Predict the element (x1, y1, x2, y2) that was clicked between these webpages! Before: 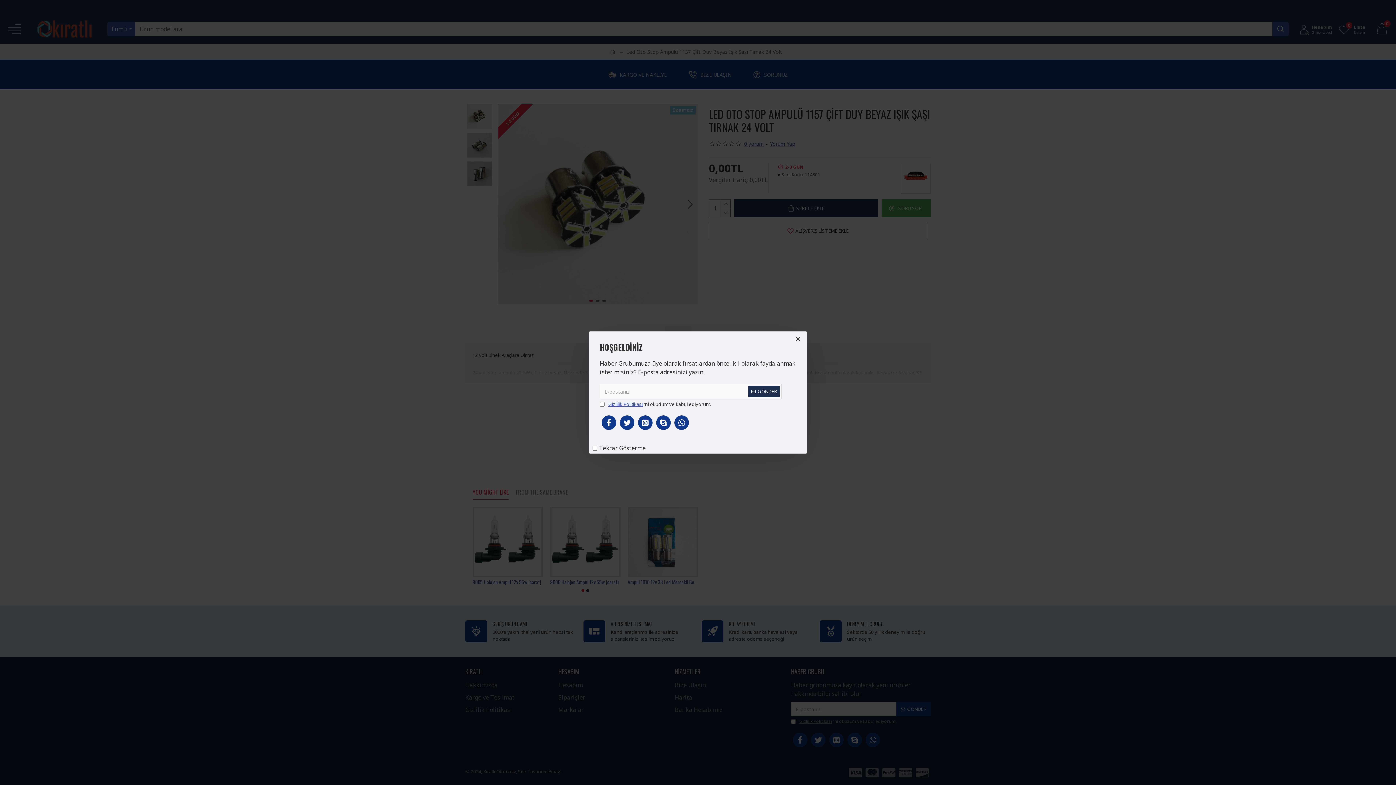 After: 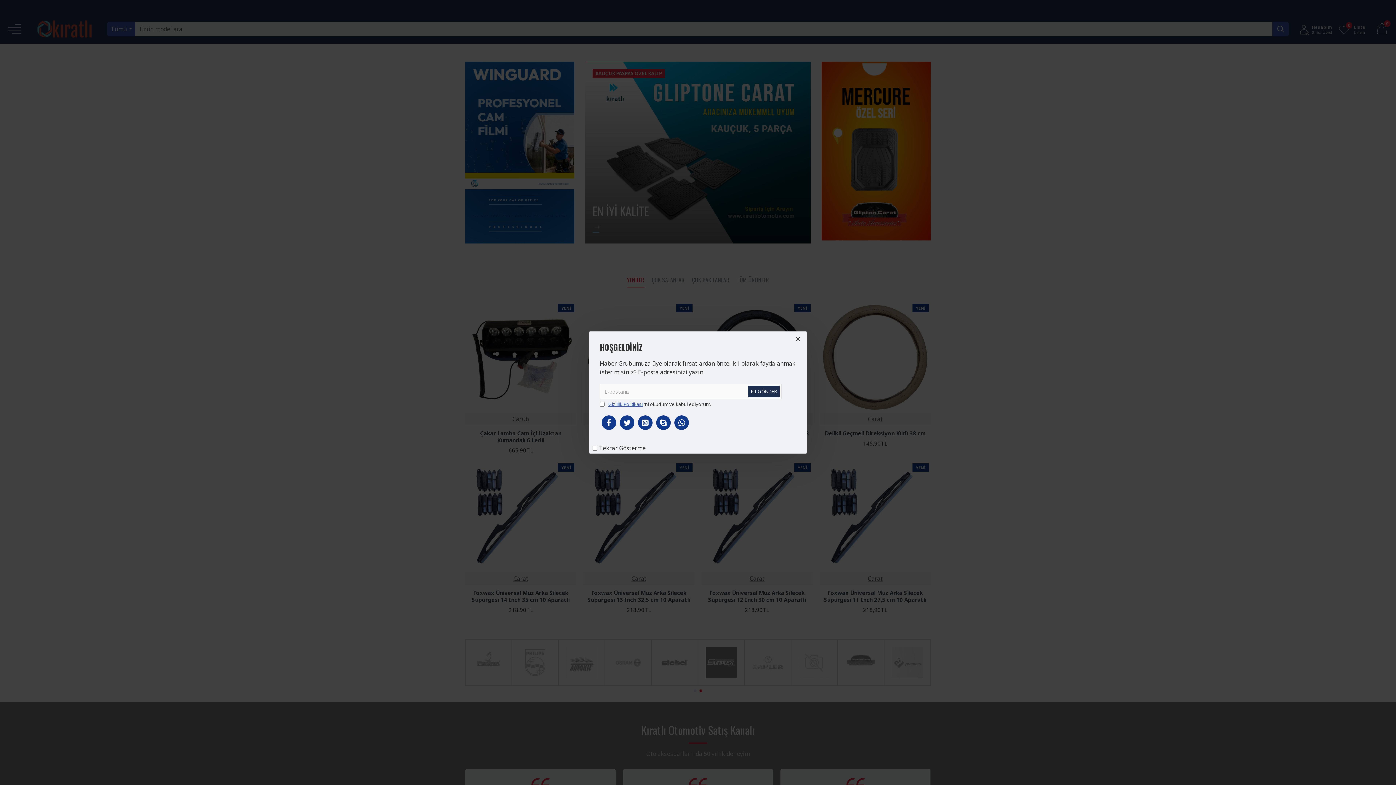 Action: bbox: (601, 415, 616, 430)